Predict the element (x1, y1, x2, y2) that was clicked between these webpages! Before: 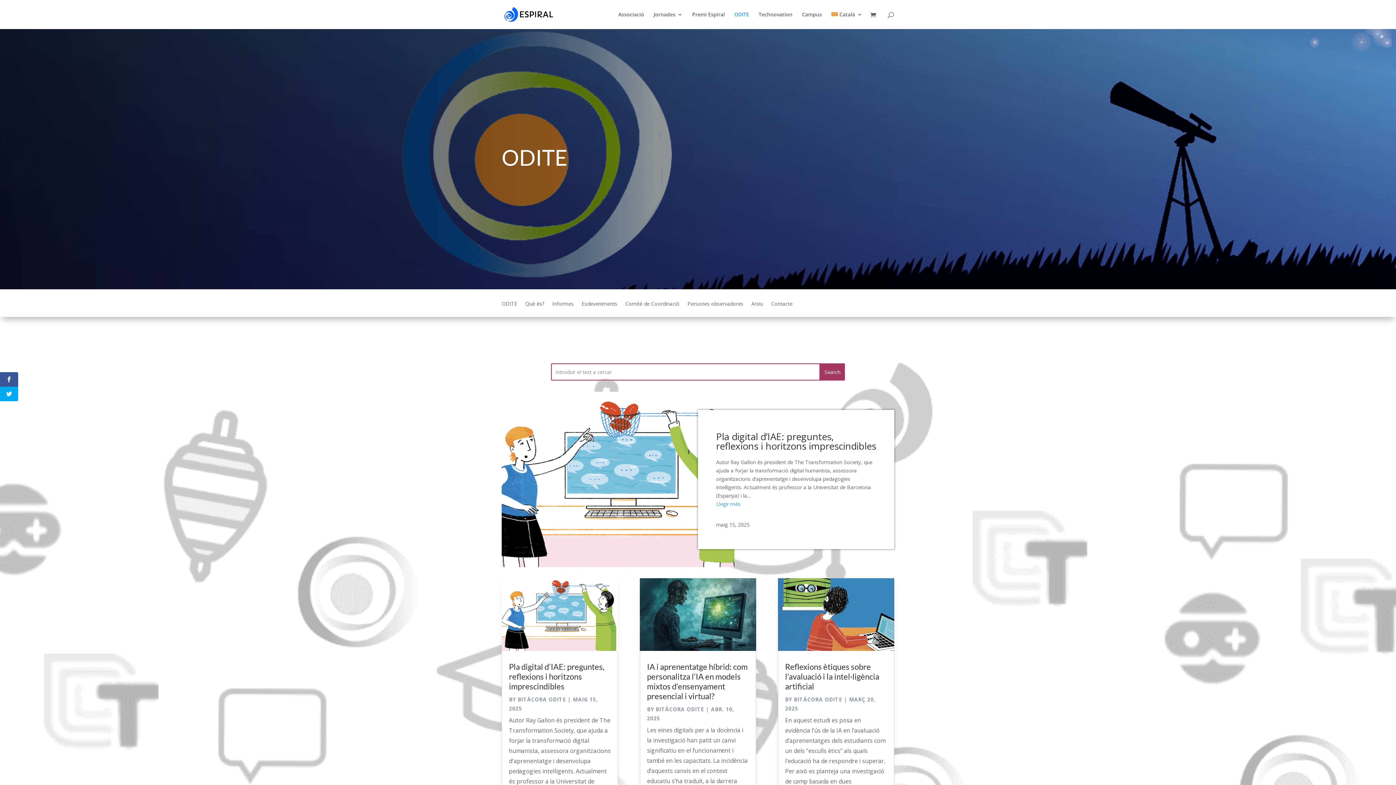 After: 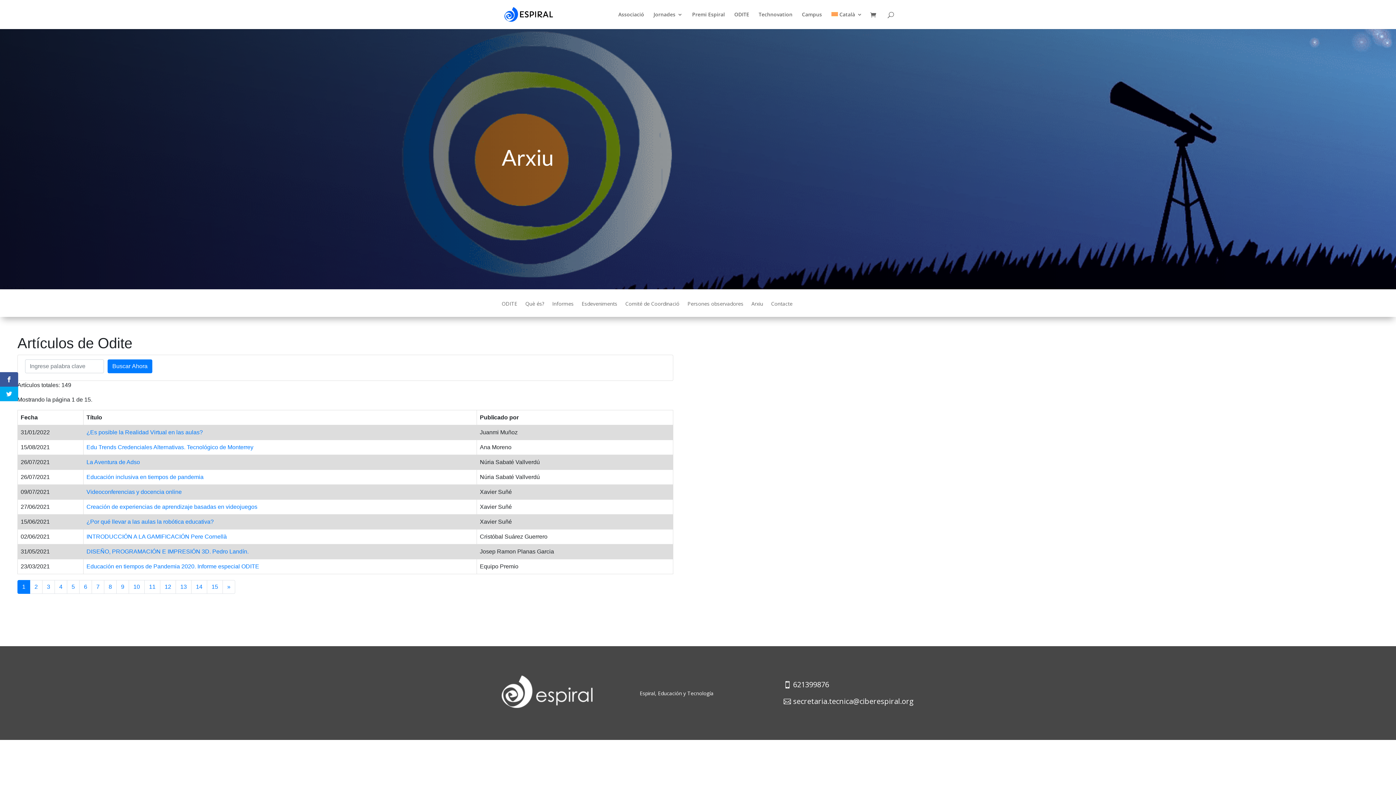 Action: bbox: (751, 301, 763, 317) label: Arxiu